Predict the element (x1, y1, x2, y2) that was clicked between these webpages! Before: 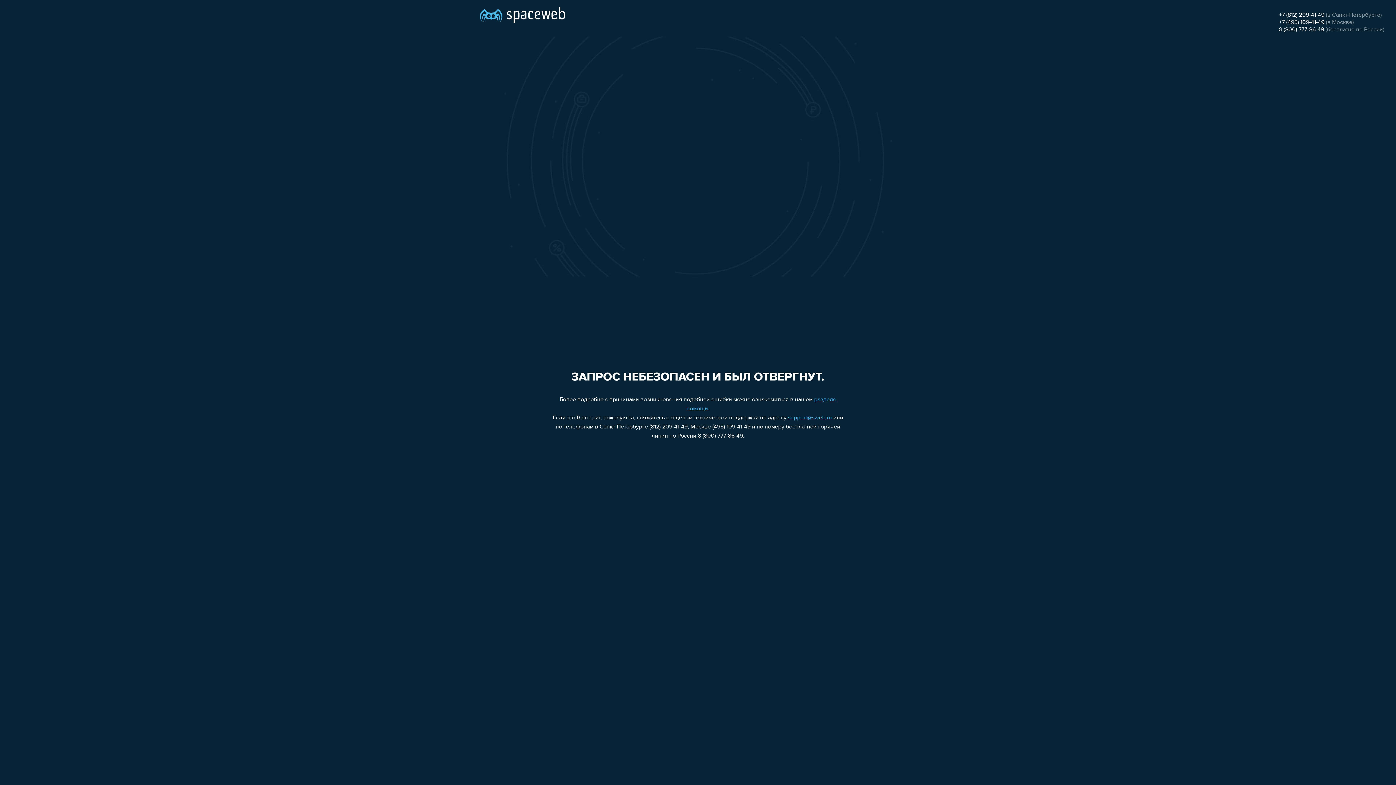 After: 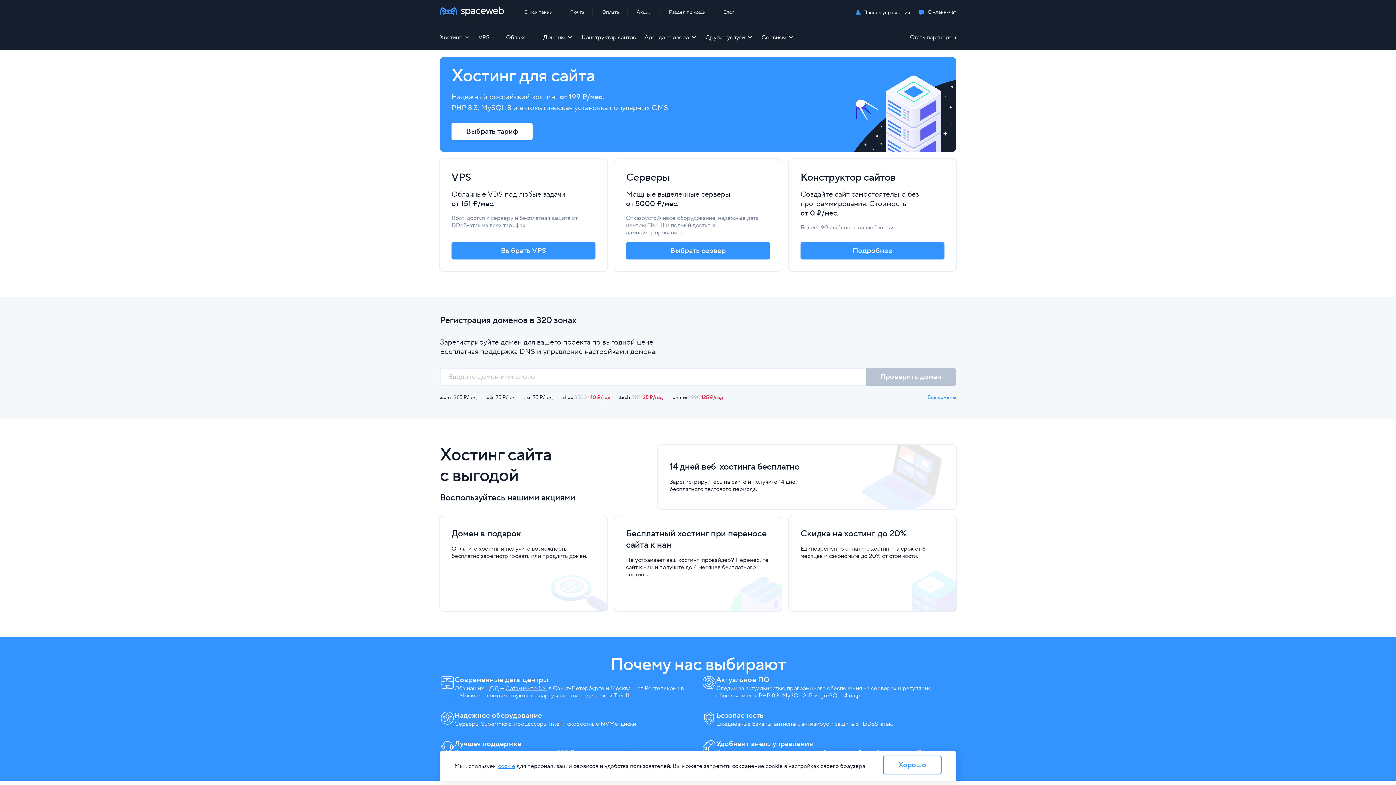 Action: bbox: (480, 0, 565, 25)